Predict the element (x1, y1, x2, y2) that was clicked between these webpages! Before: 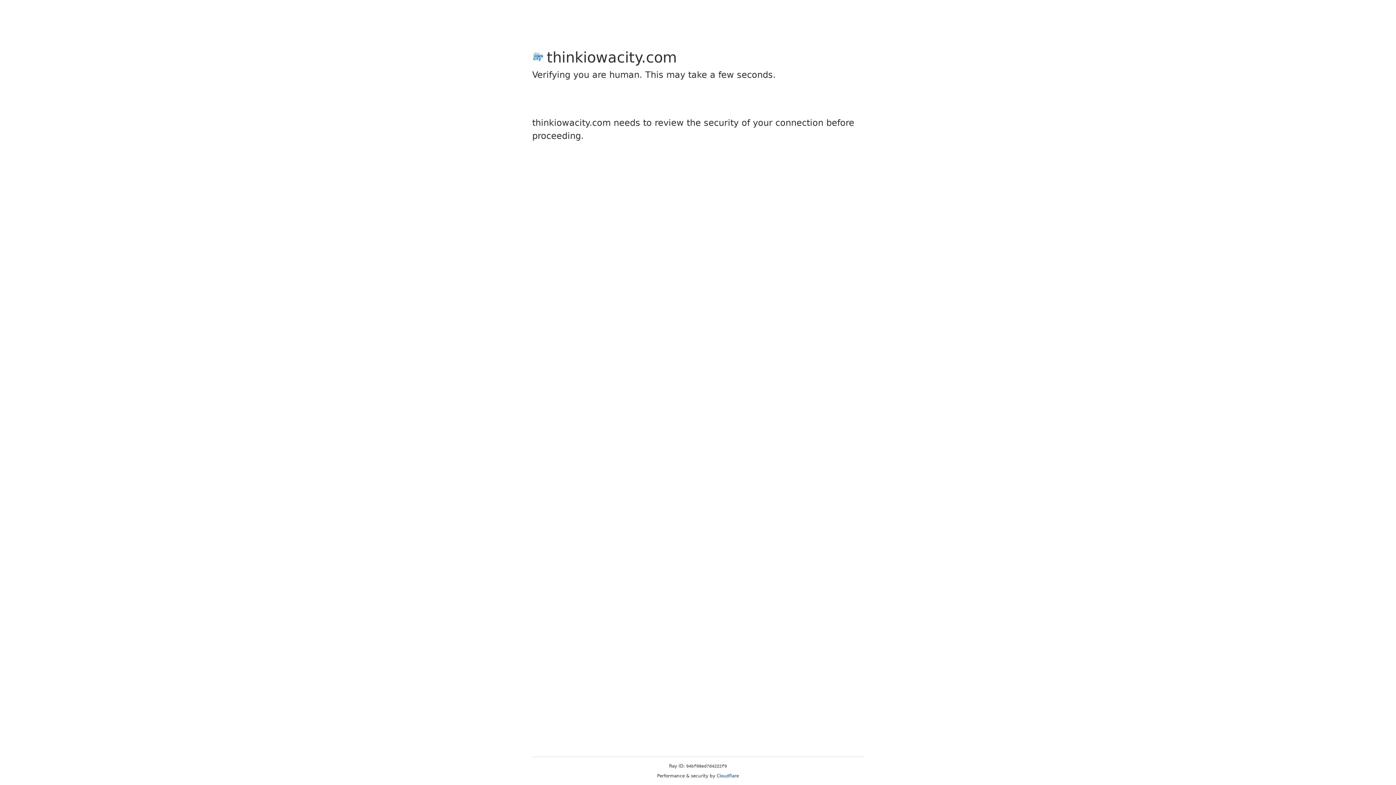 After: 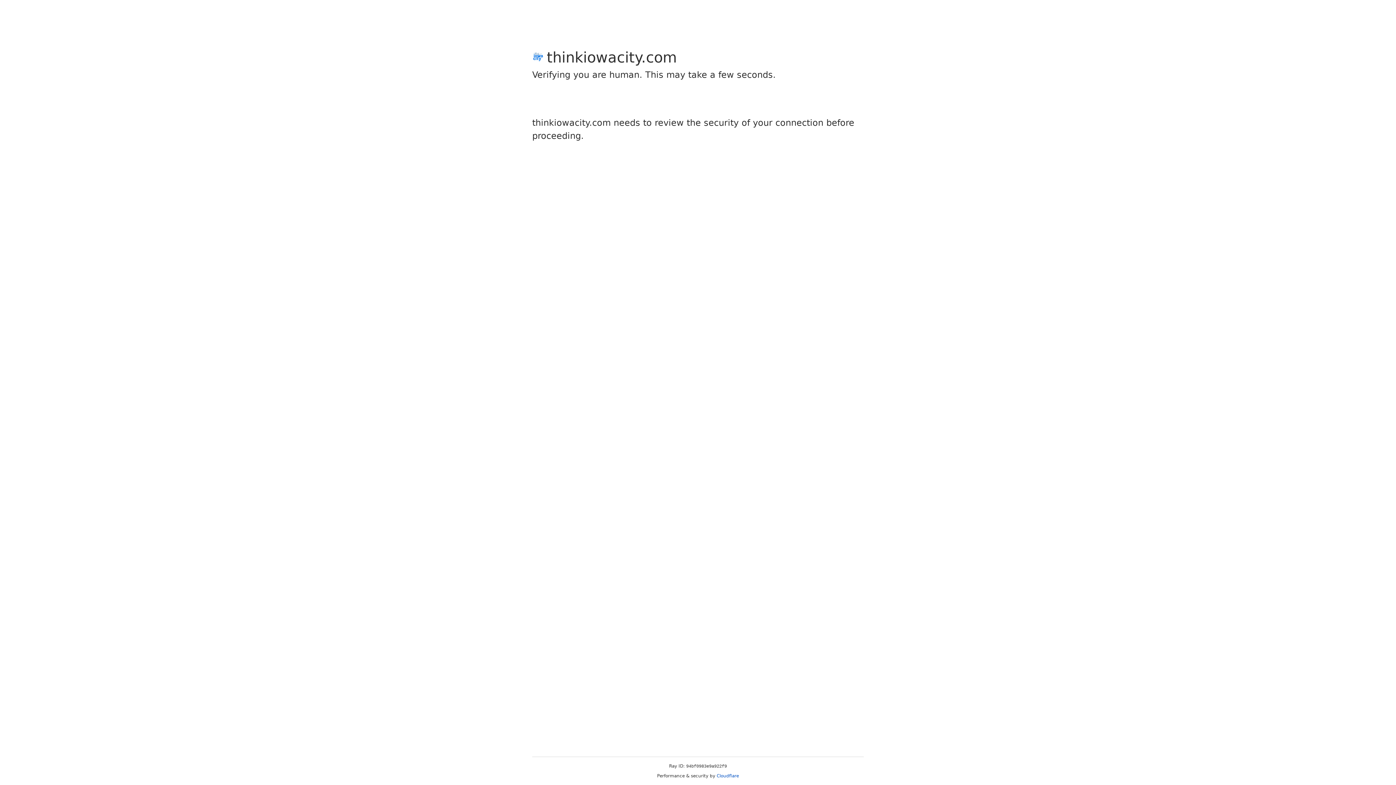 Action: label: Cloudflare bbox: (716, 773, 739, 778)